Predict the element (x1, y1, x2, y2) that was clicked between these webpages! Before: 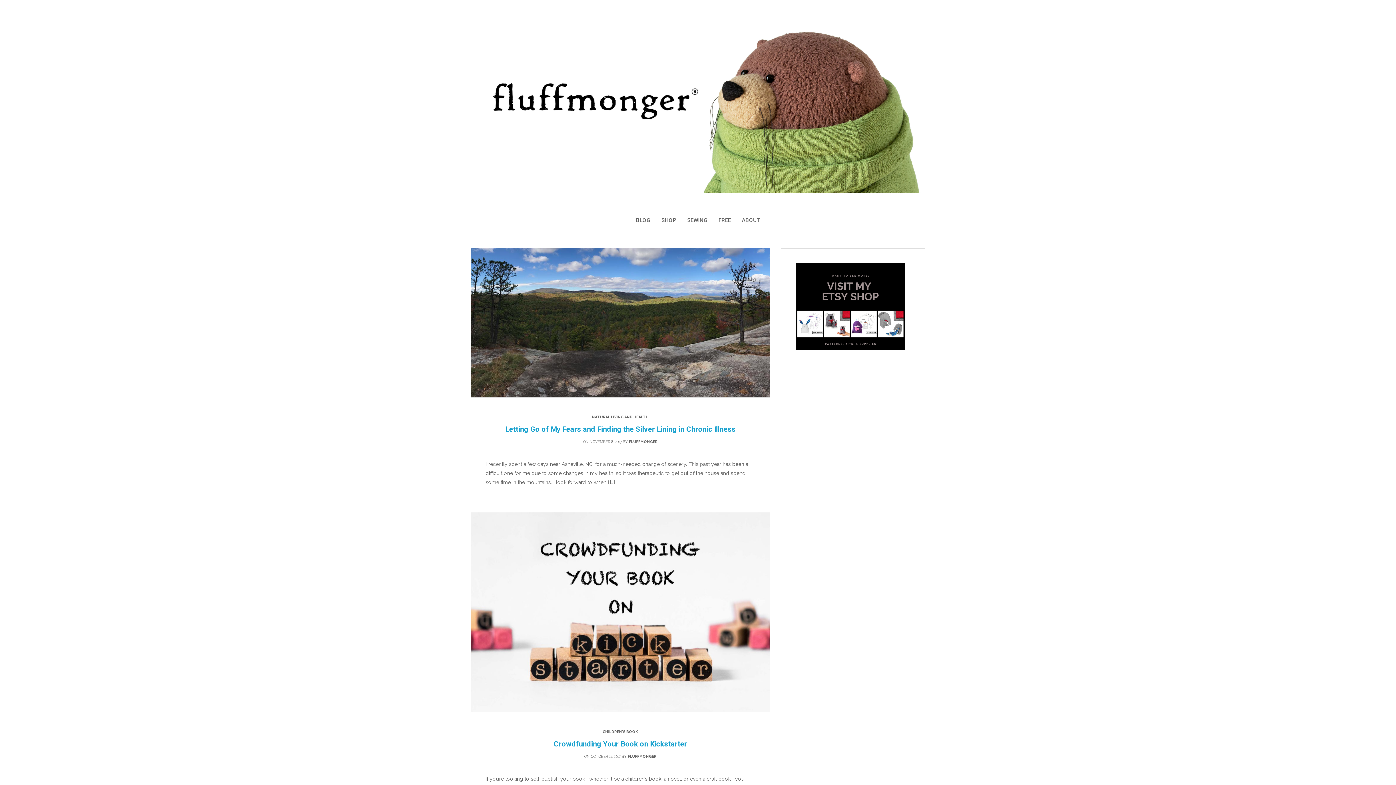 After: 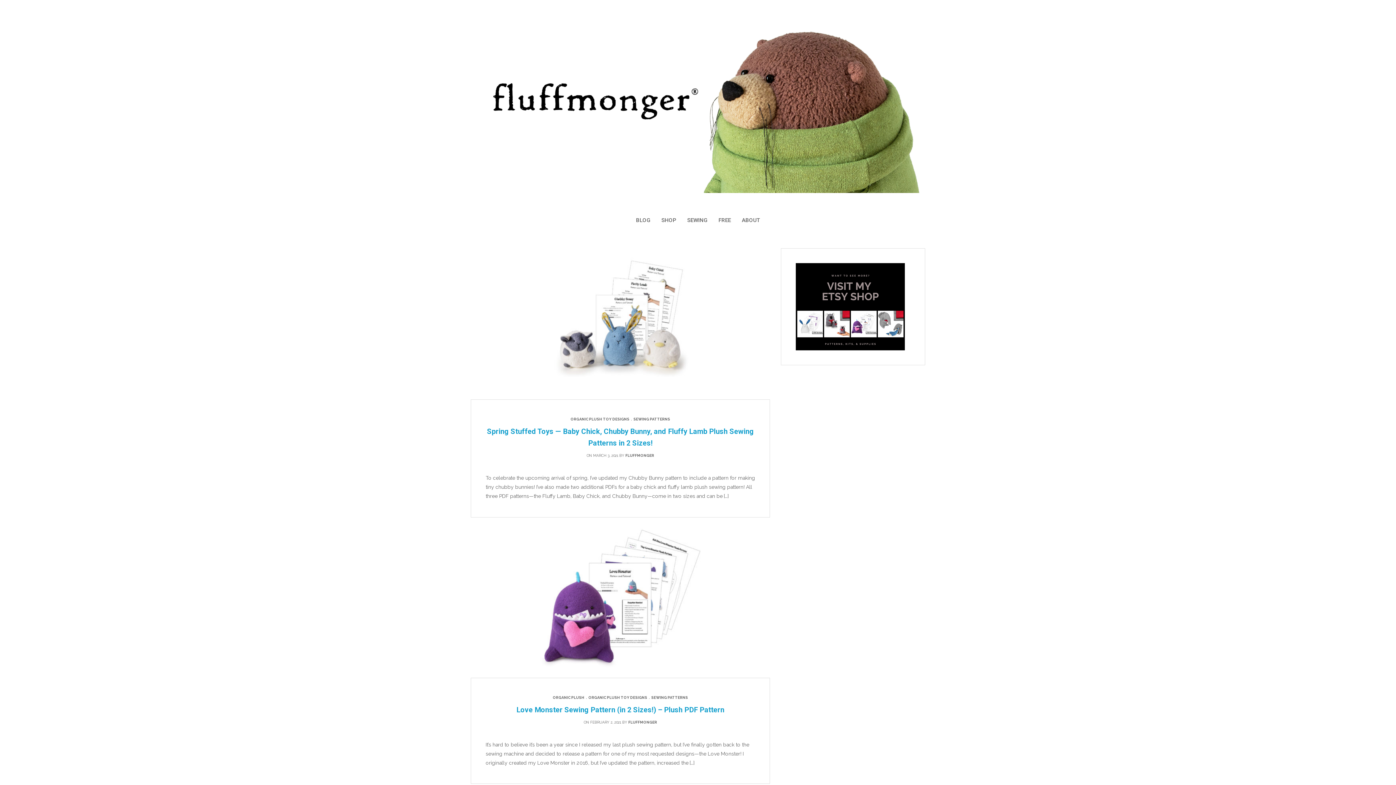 Action: bbox: (636, 216, 650, 224) label: BLOG